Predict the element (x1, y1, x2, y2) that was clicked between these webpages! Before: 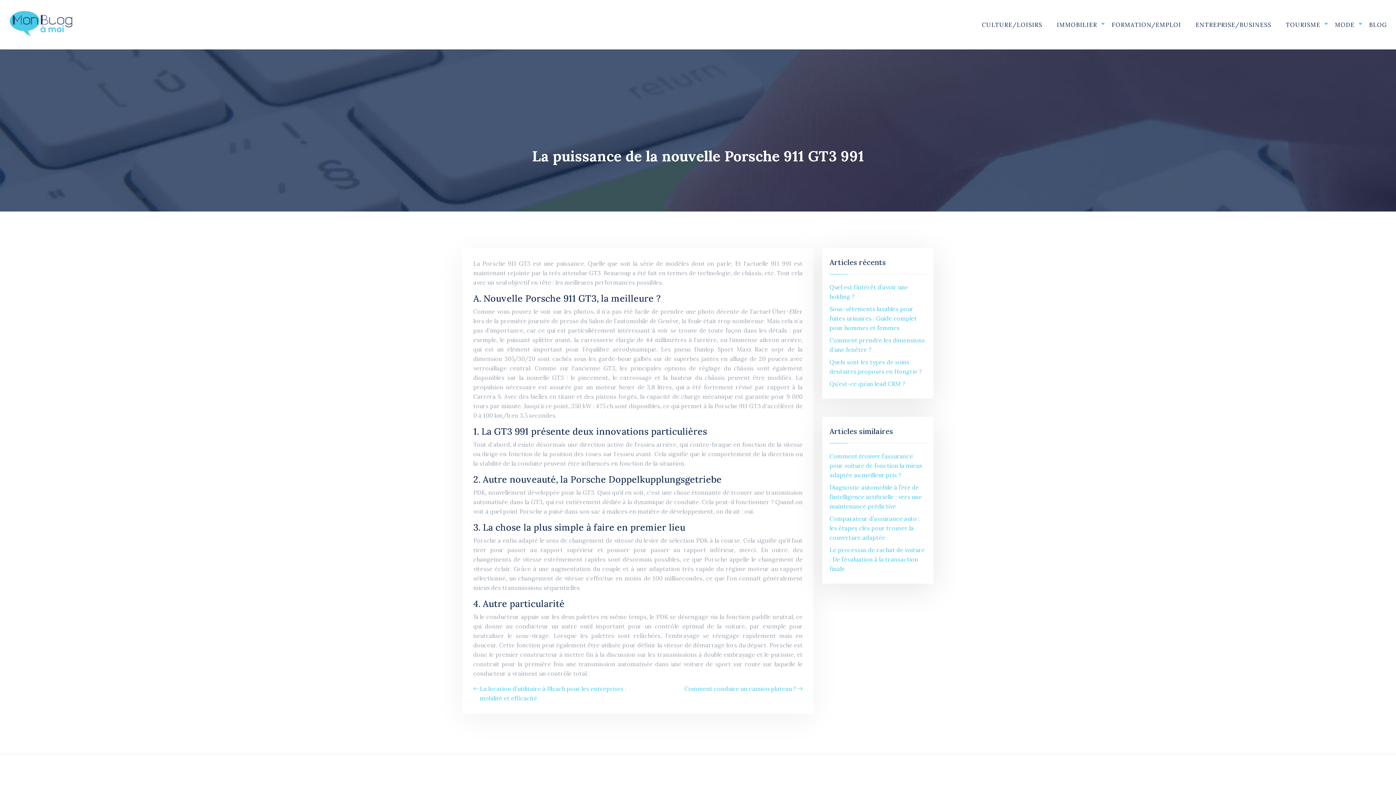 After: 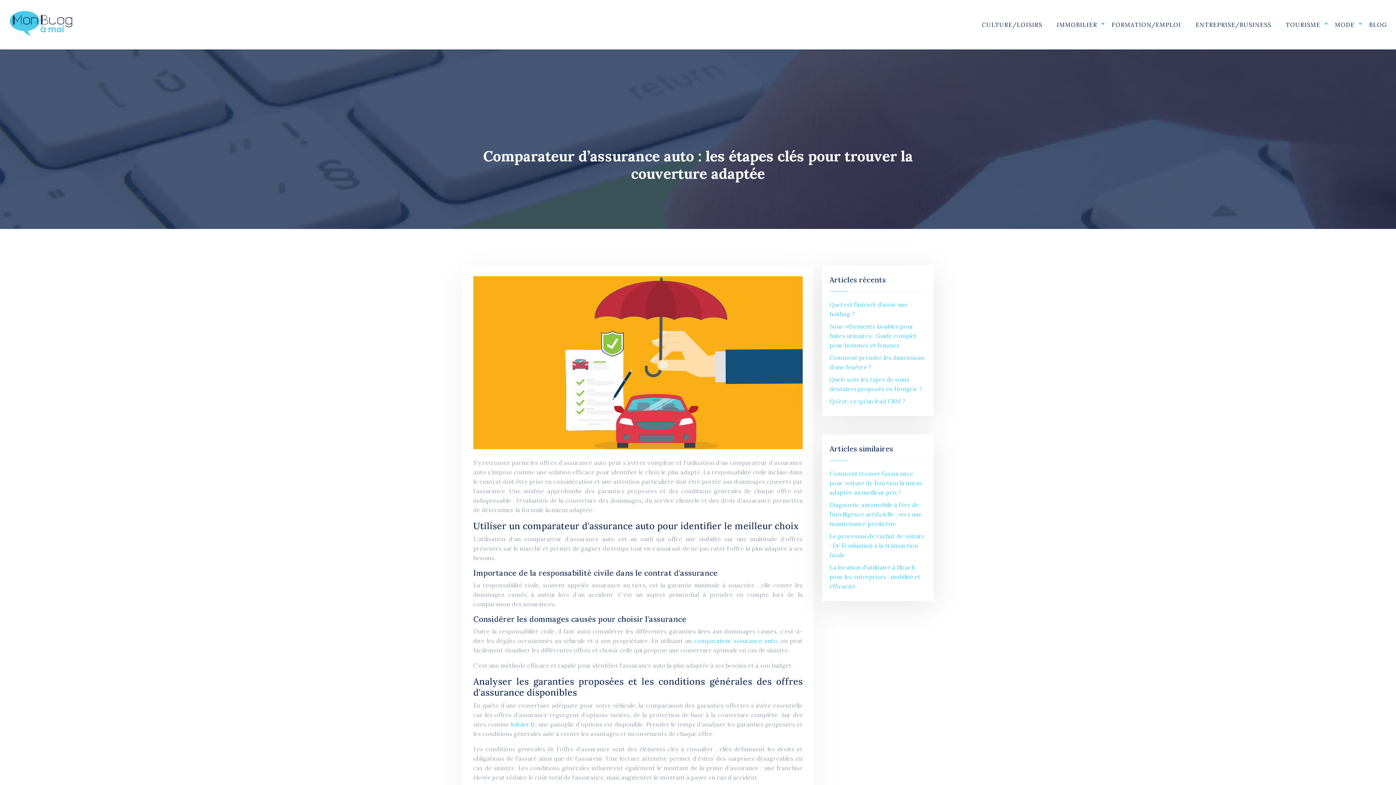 Action: bbox: (829, 515, 920, 541) label: Comparateur d’assurance auto : les étapes clés pour trouver la couverture adaptée